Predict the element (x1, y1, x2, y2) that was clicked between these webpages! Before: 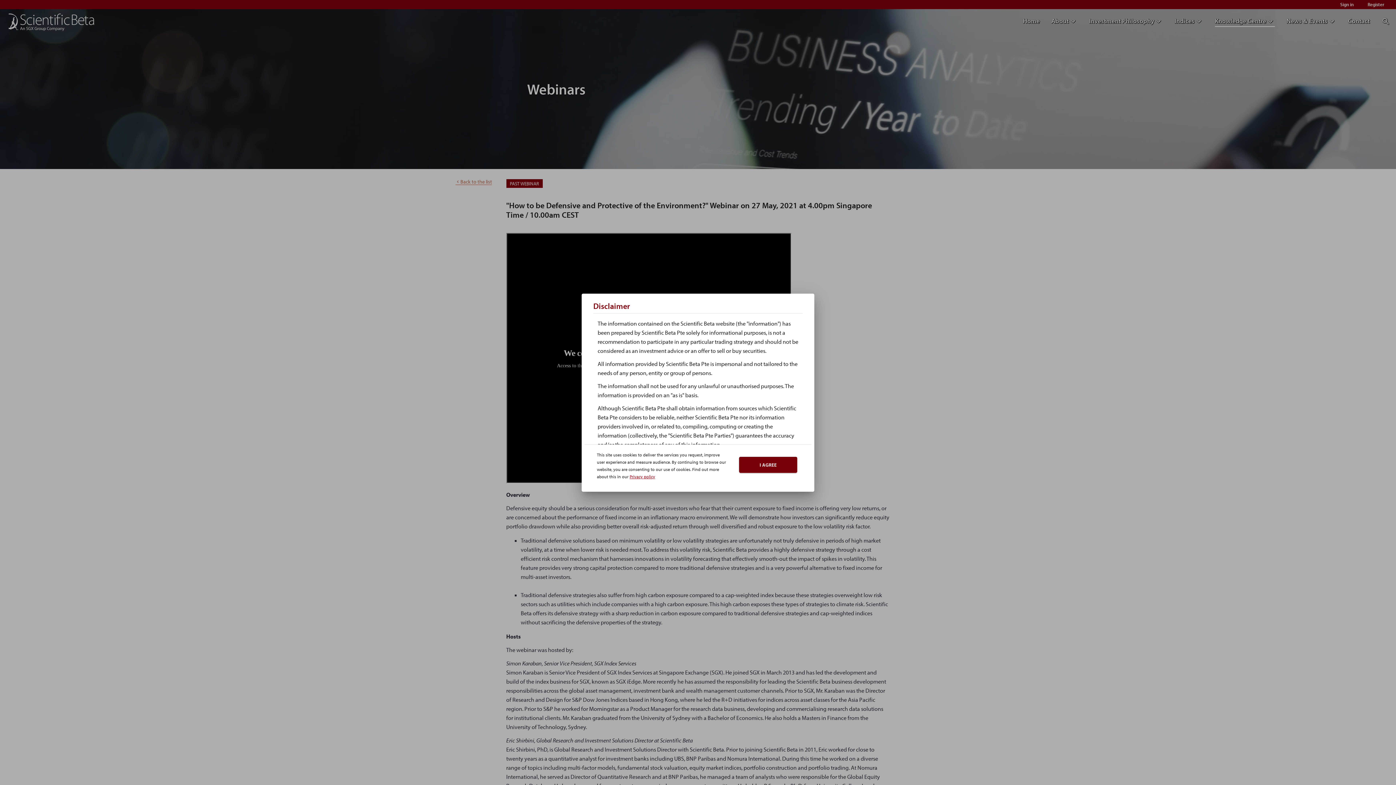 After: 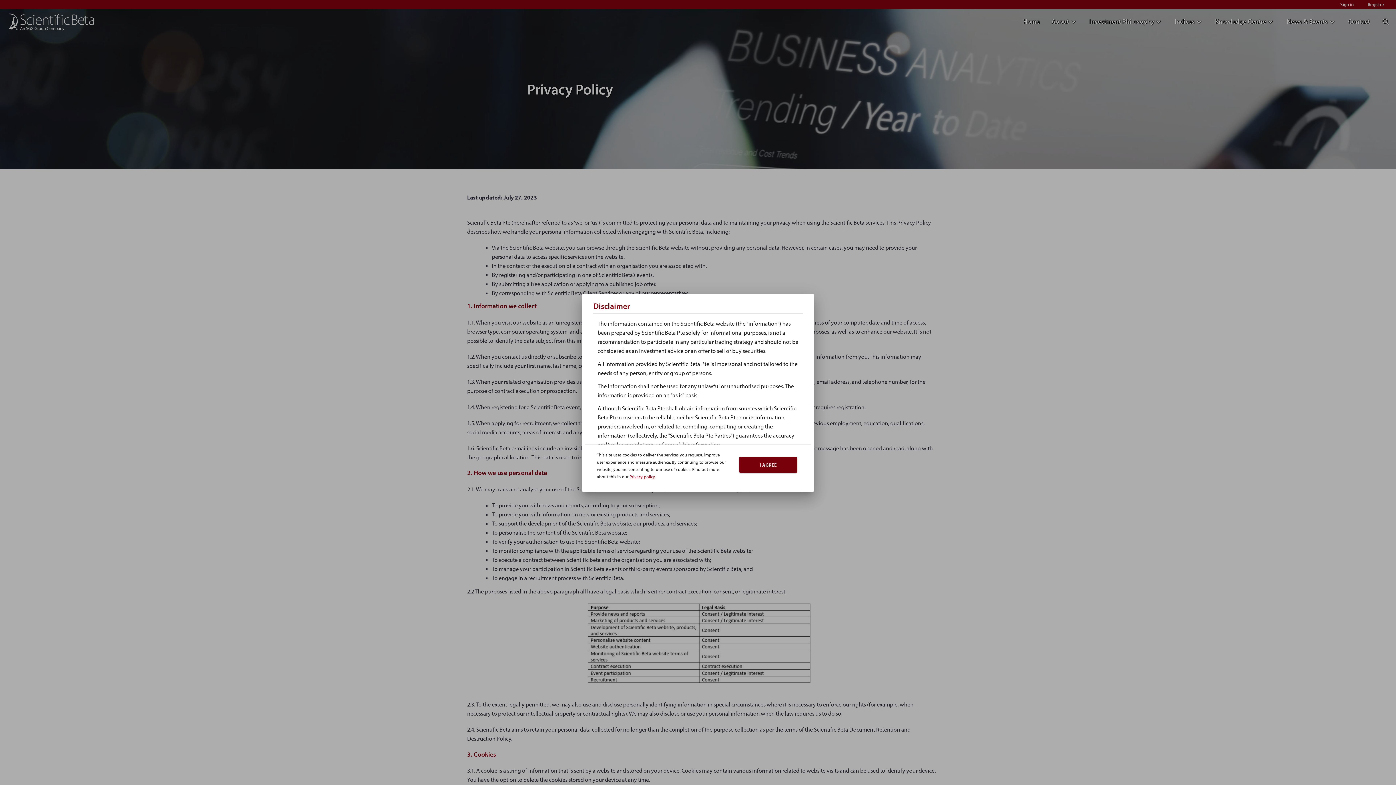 Action: label: Privacy policy bbox: (629, 474, 655, 479)